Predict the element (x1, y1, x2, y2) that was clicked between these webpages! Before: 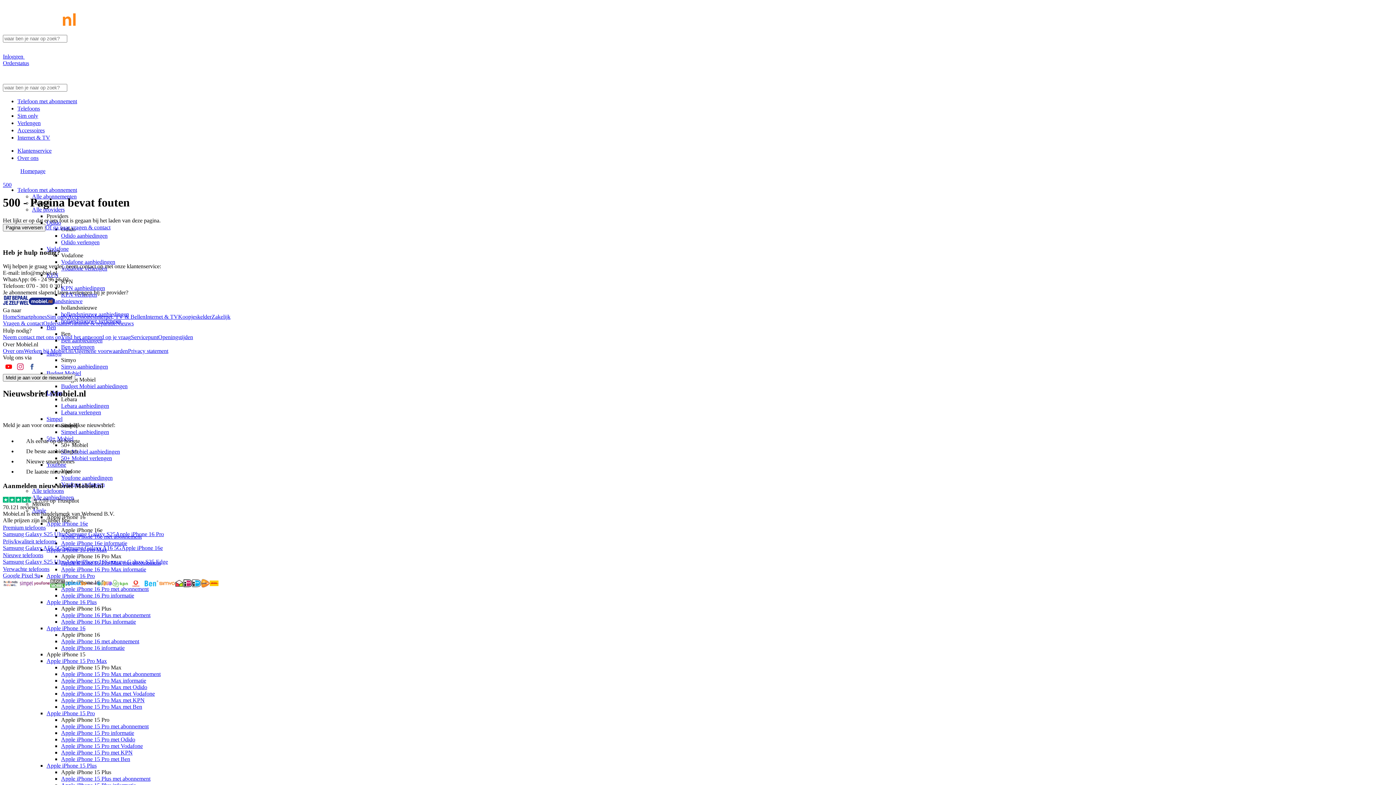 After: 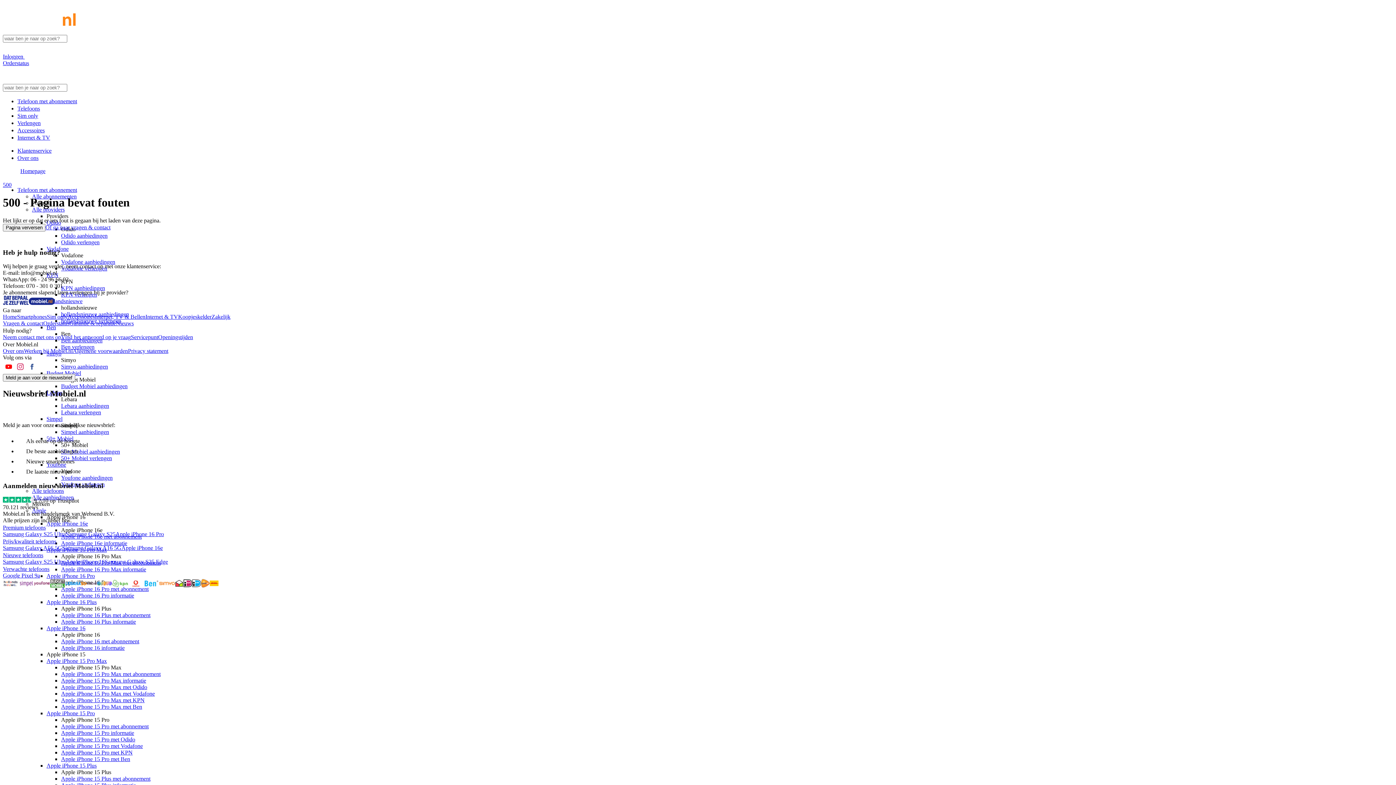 Action: bbox: (14, 367, 26, 373)